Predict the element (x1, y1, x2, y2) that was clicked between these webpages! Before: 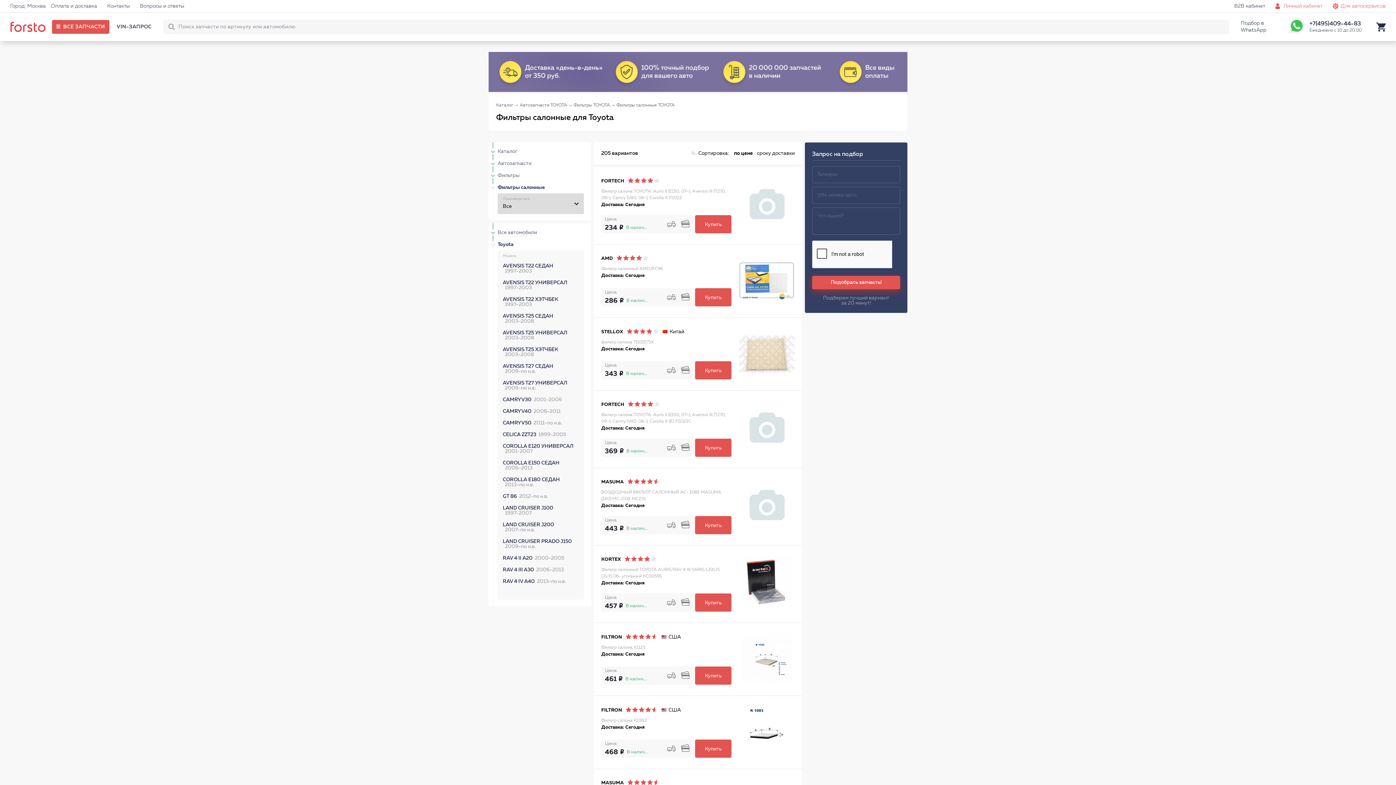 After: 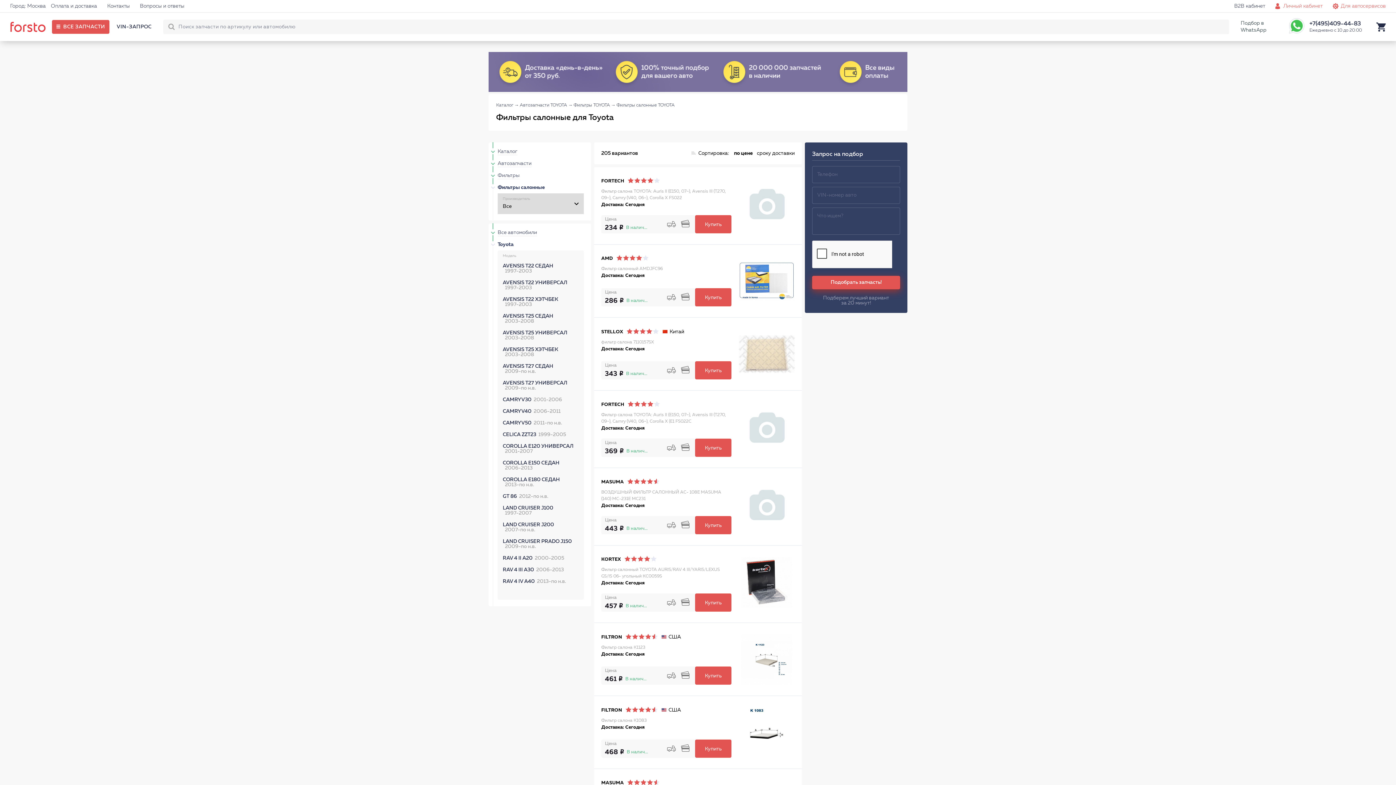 Action: bbox: (601, 178, 731, 208) label: FORTECH
Фильтр салона TOYOTA: Auris II (E150, 07~), Avensis III (T270, 09~), Camry (V40, 06~), Corolla X FS022
Доставка: Сегодня